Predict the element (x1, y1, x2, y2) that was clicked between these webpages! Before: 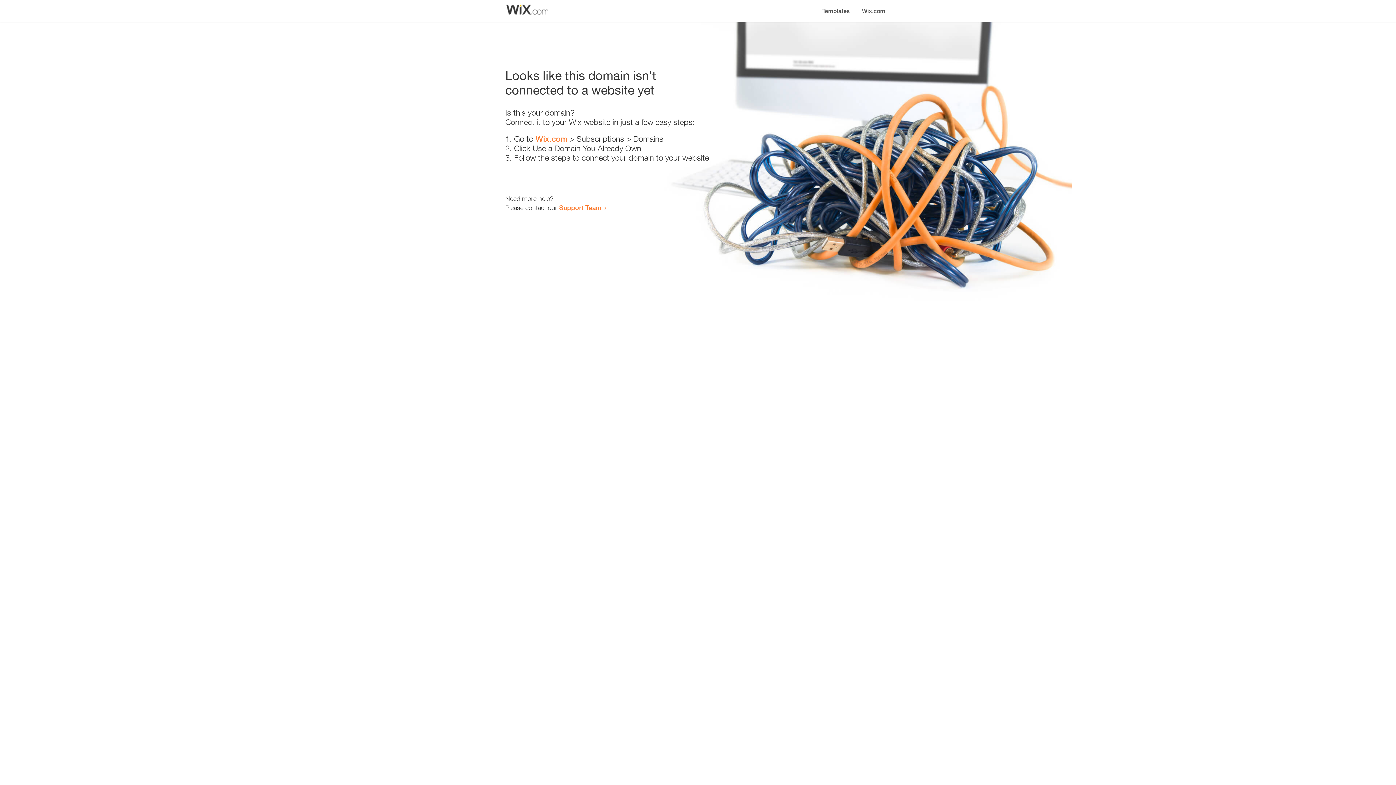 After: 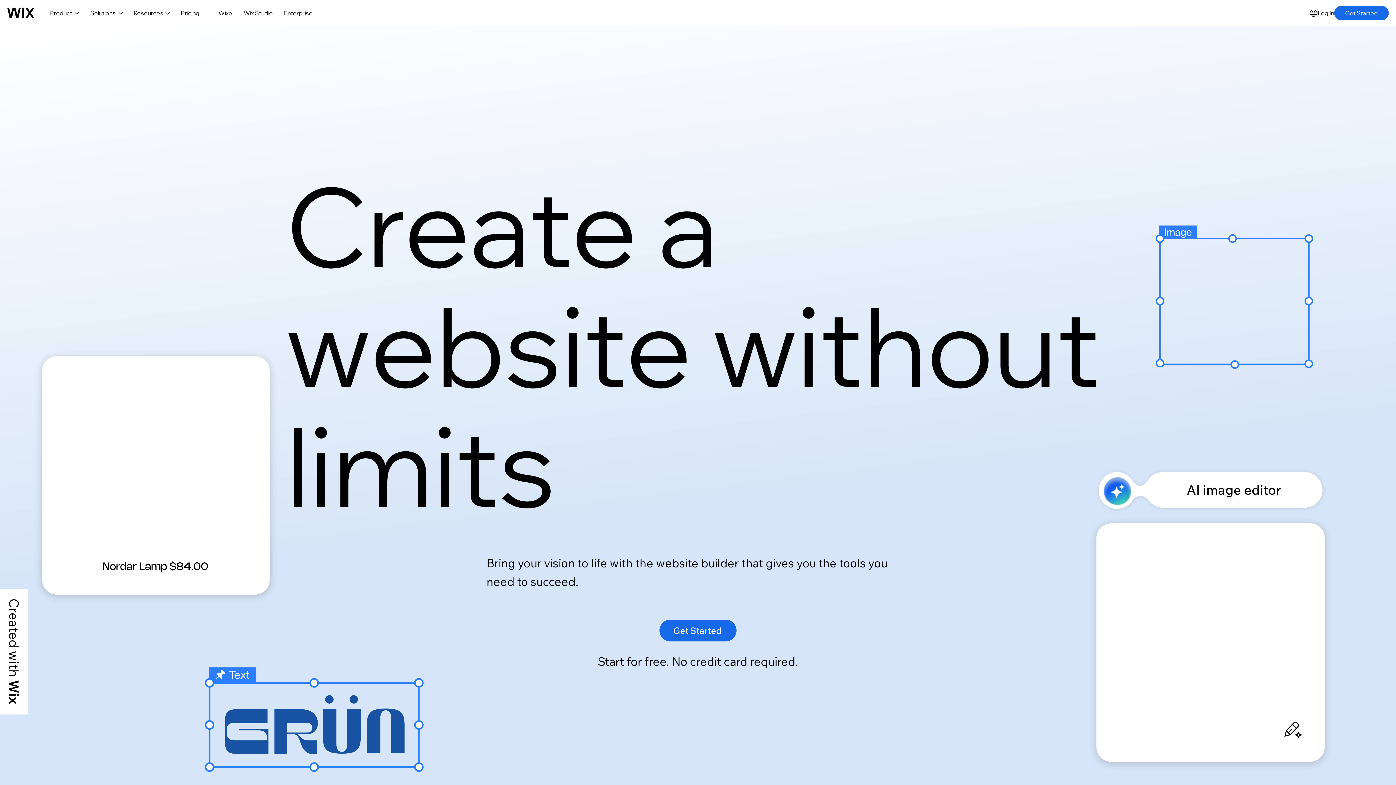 Action: bbox: (535, 134, 567, 143) label: Wix.com